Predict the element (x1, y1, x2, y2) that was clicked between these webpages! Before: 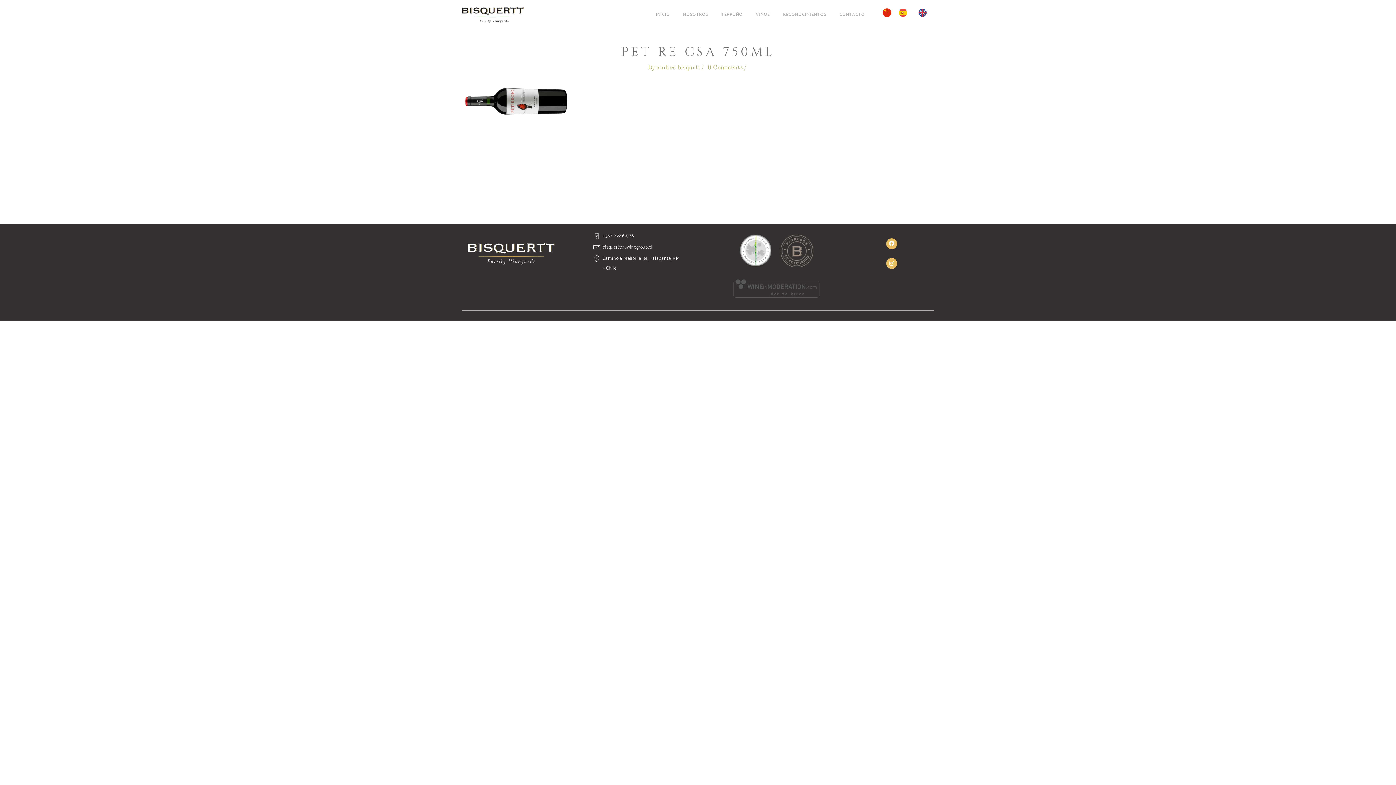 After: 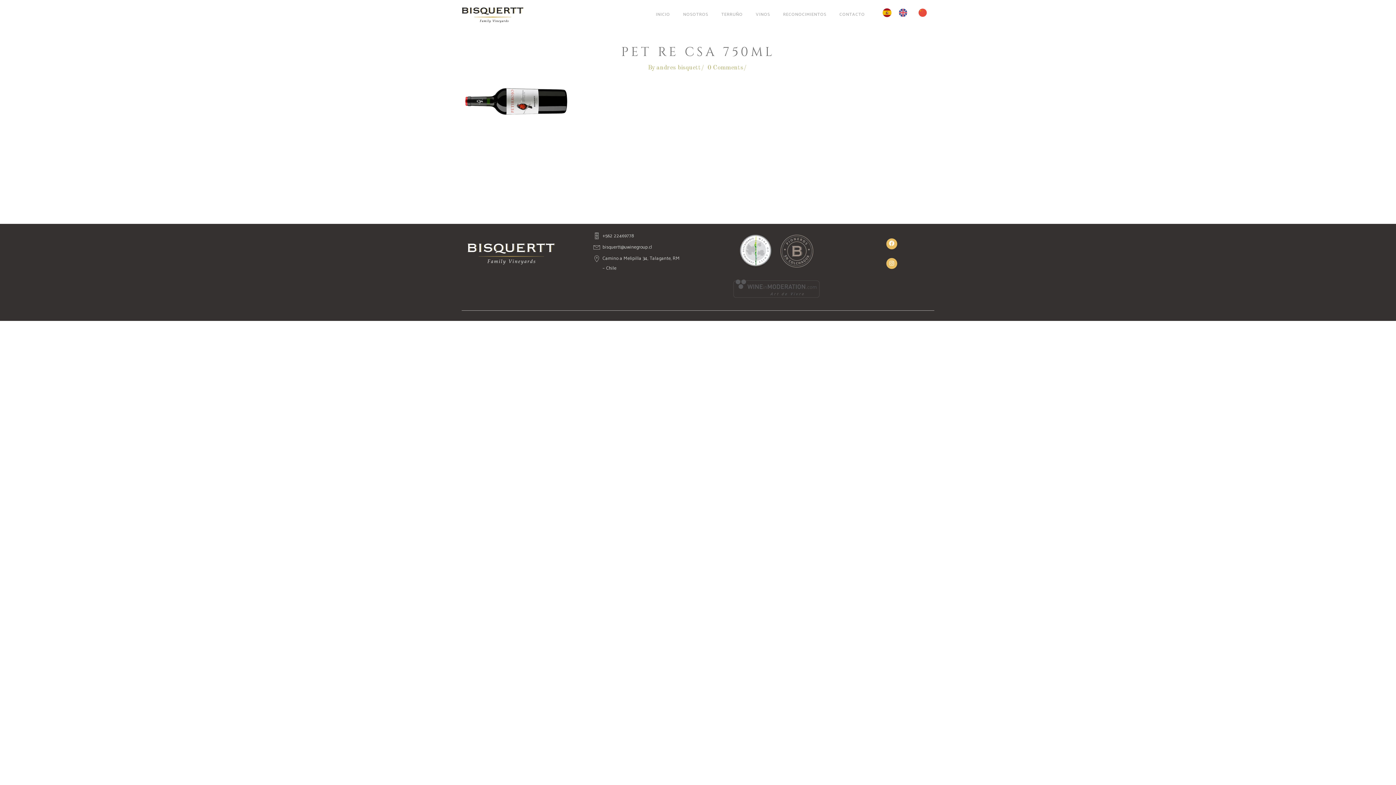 Action: bbox: (707, 64, 743, 70) label: 0 Comments